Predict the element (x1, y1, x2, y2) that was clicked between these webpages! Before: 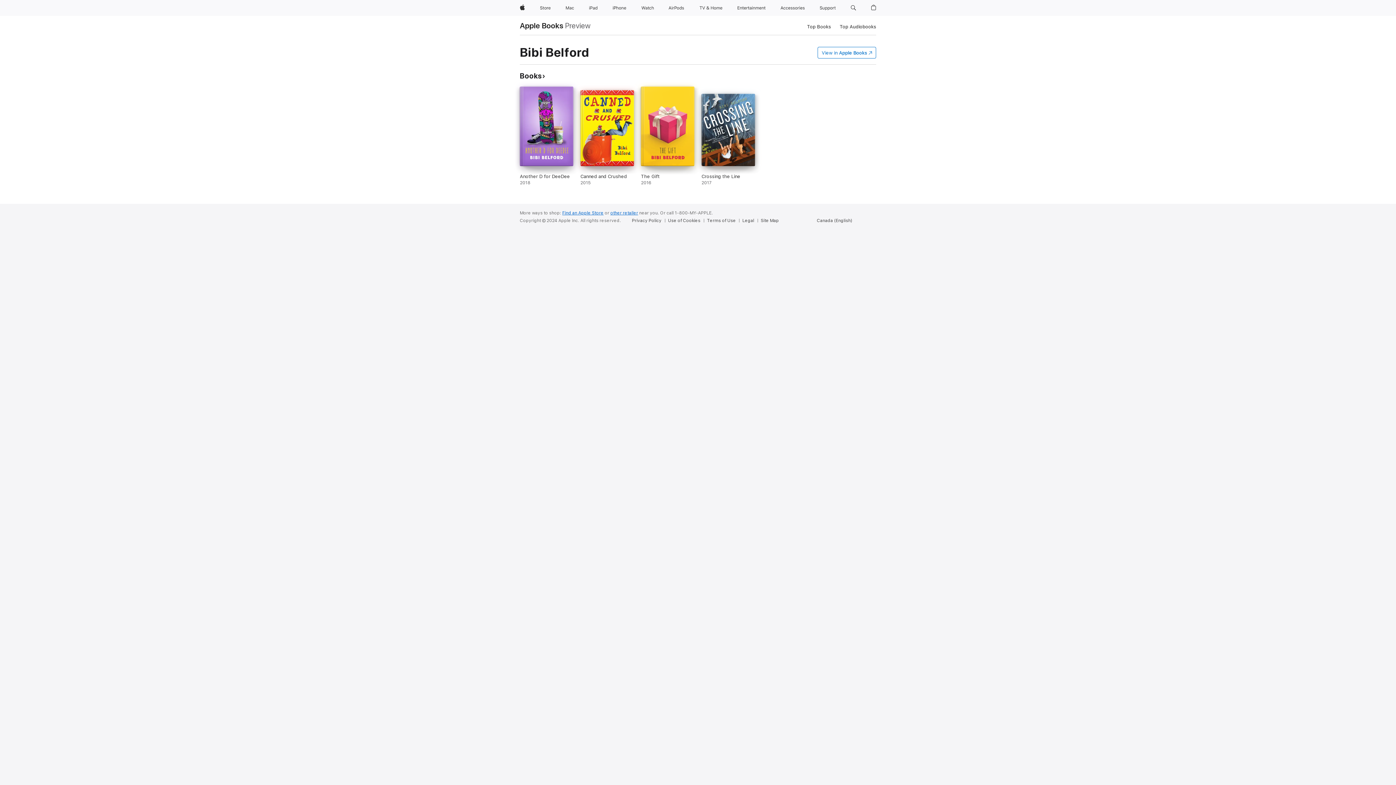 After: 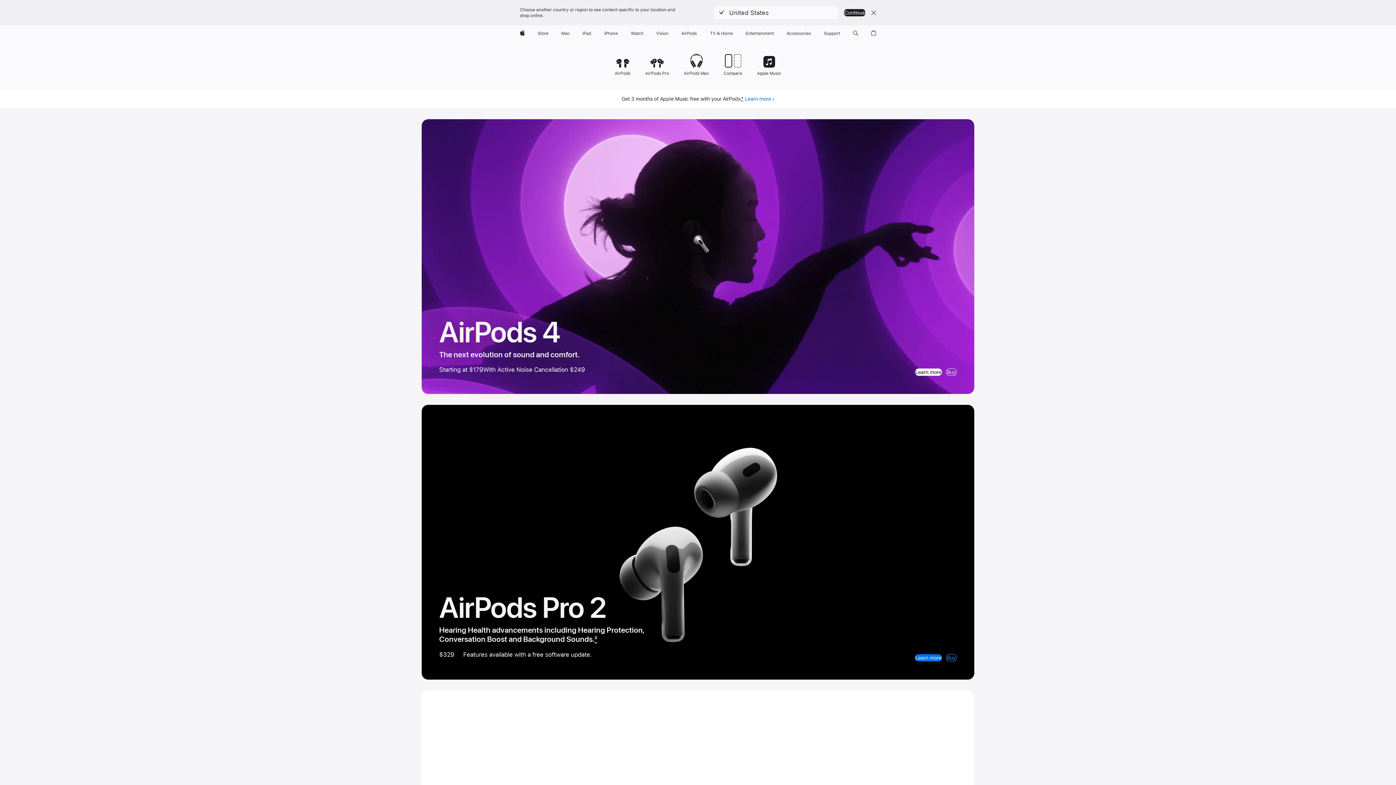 Action: label: AirPods bbox: (665, 0, 687, 16)